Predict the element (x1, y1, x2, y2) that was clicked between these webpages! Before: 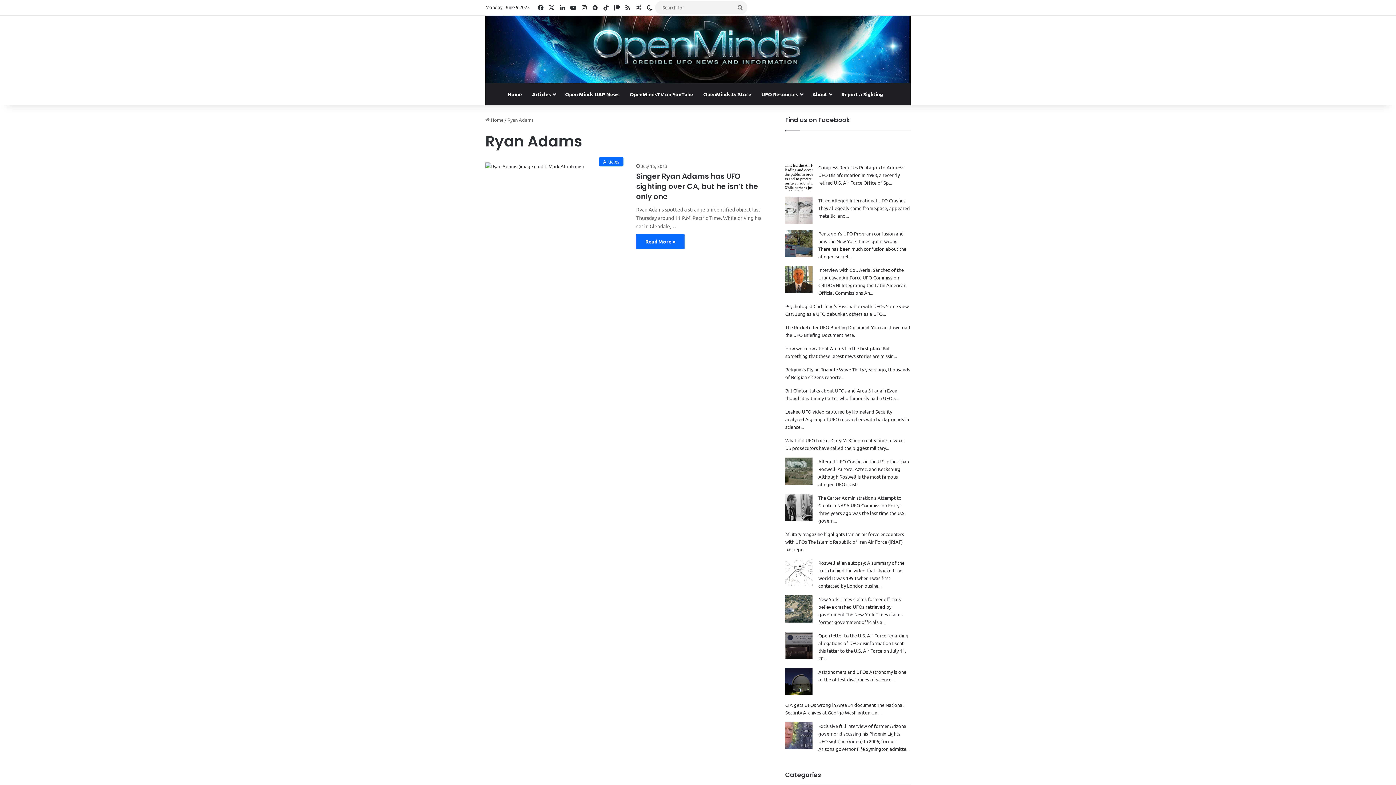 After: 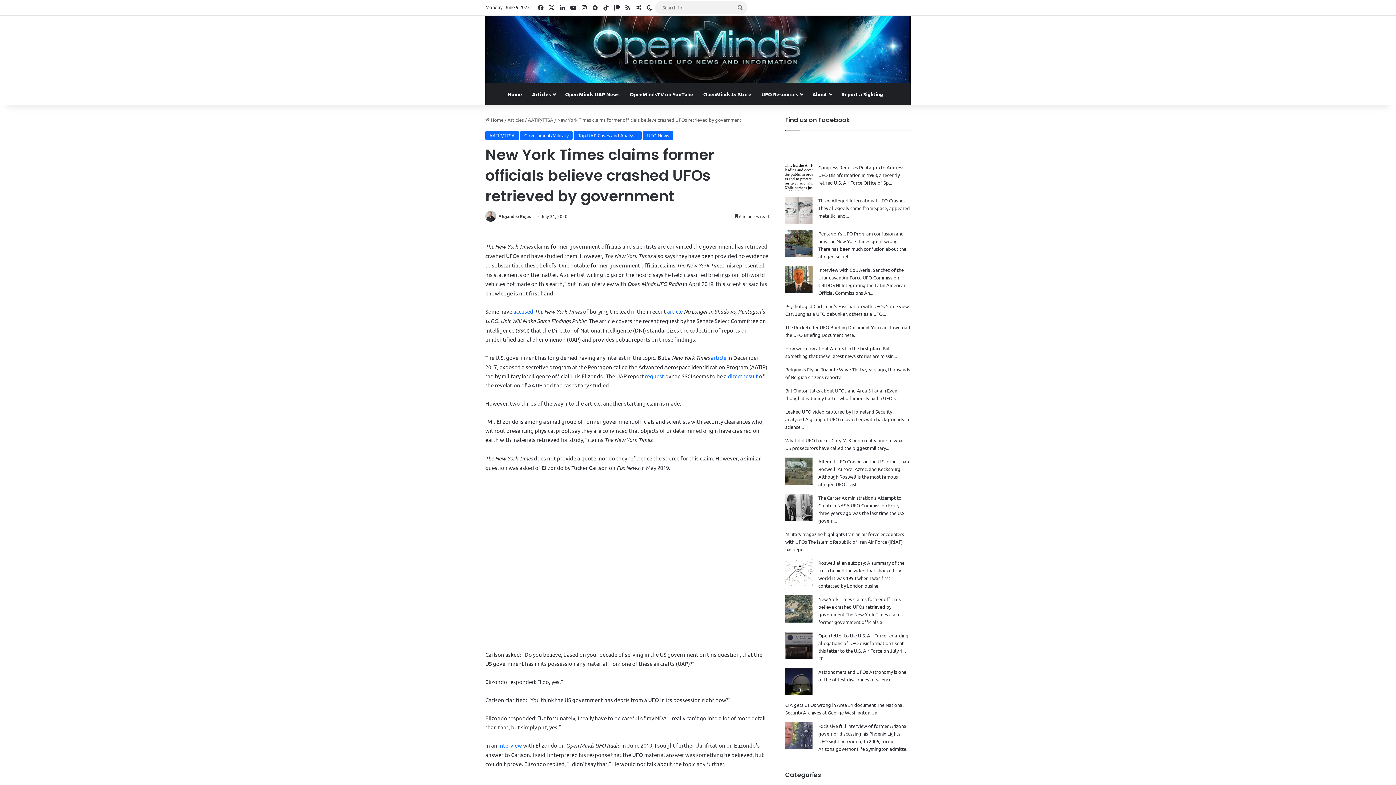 Action: label: New York Times claims former officials believe crashed UFOs retrieved by government bbox: (818, 596, 901, 617)